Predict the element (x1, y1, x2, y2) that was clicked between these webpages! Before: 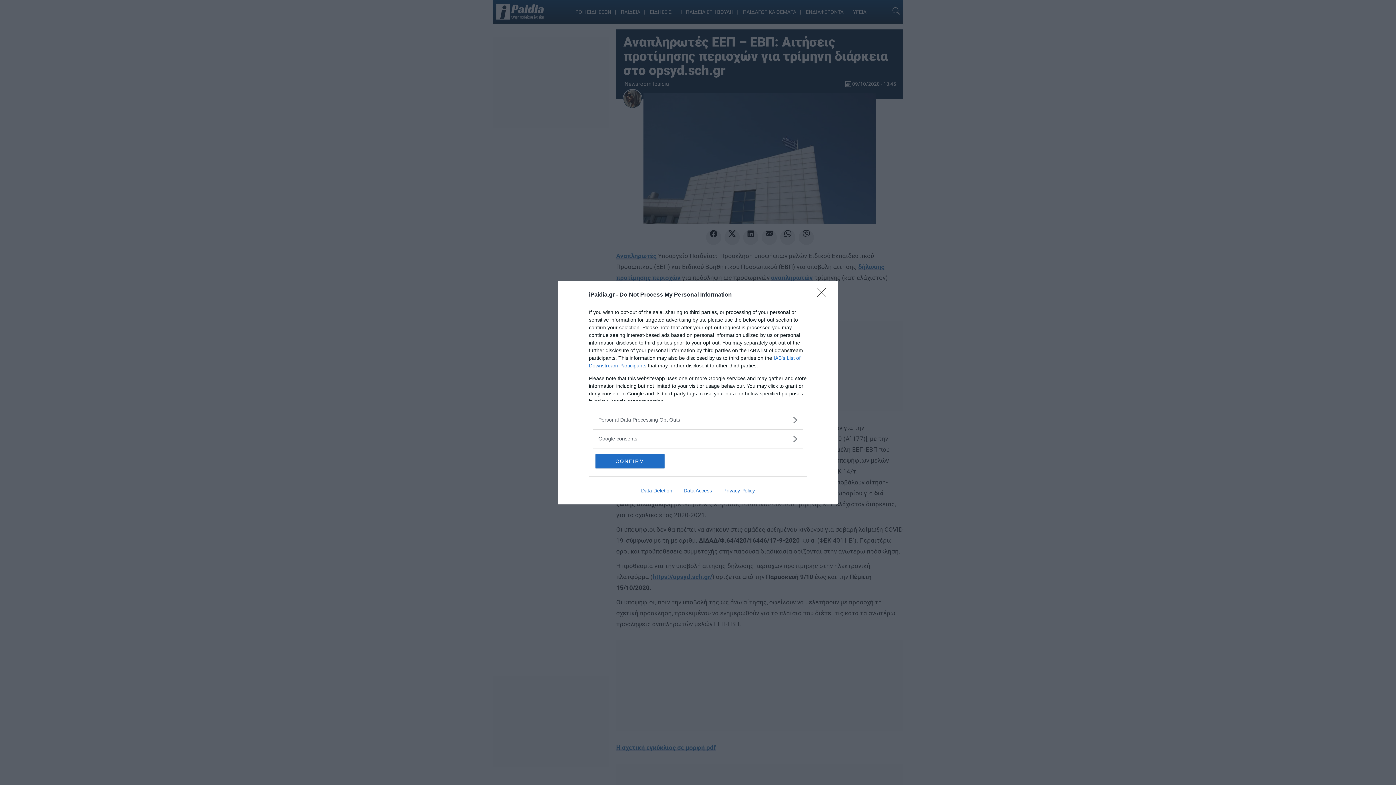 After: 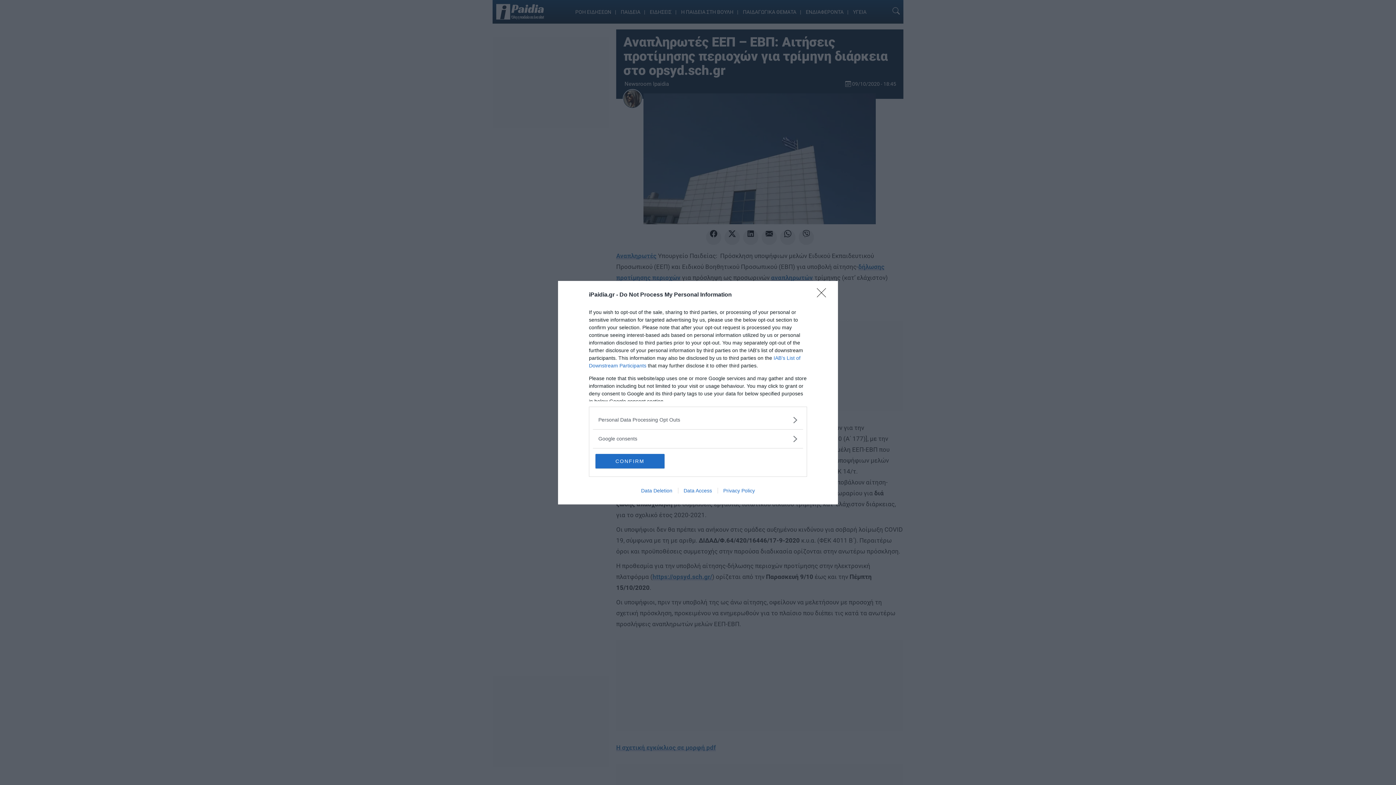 Action: label: Data Deletion bbox: (635, 487, 678, 493)